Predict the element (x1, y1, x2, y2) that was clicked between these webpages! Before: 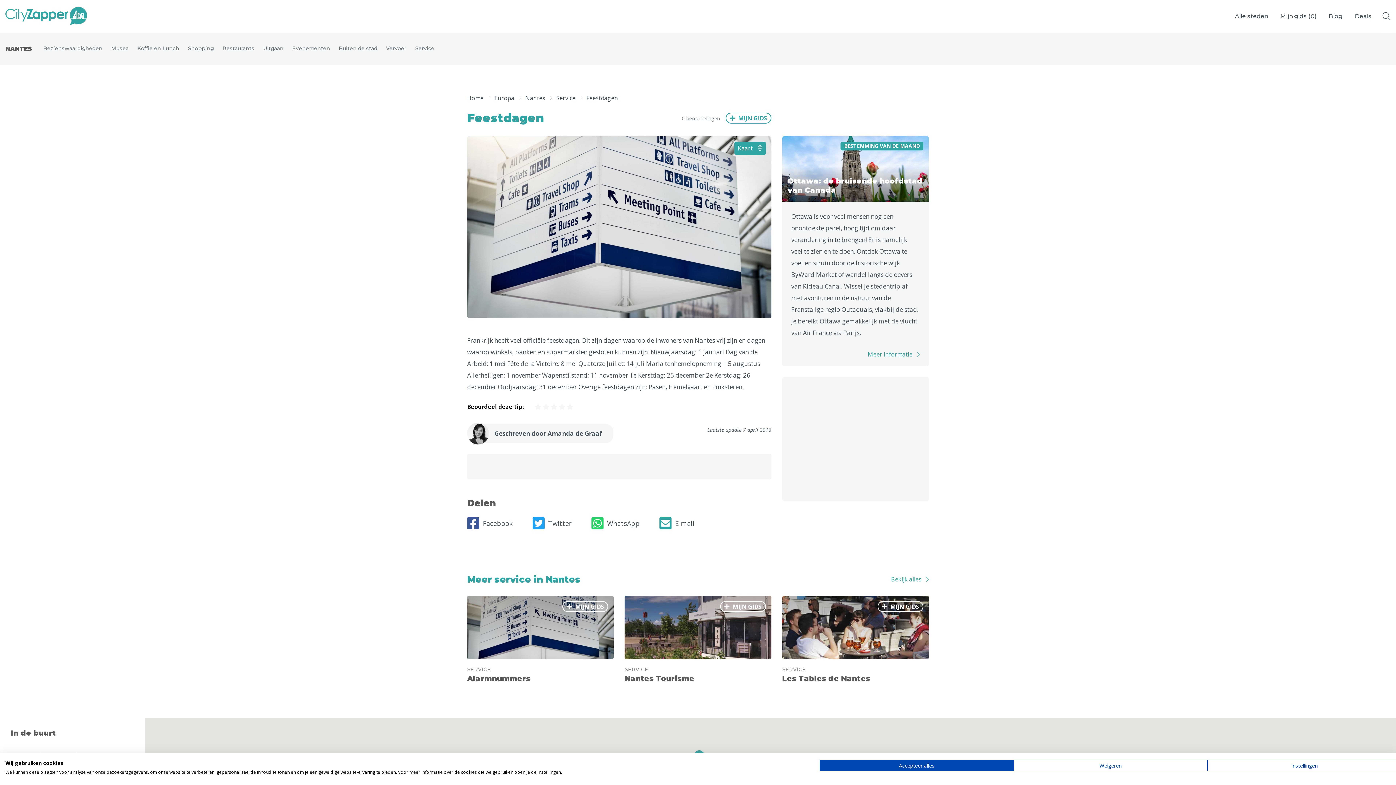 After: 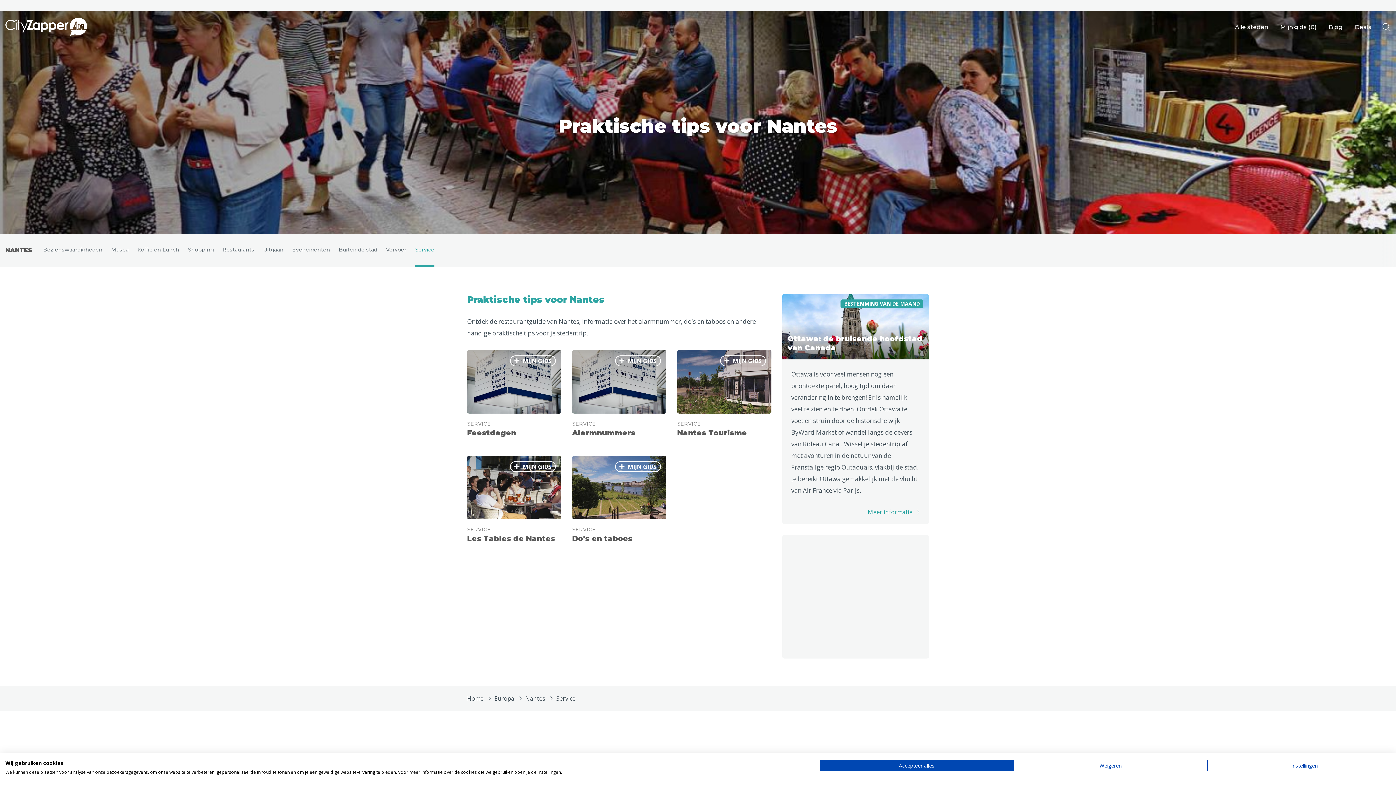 Action: bbox: (891, 576, 929, 582) label: Bekijk alles